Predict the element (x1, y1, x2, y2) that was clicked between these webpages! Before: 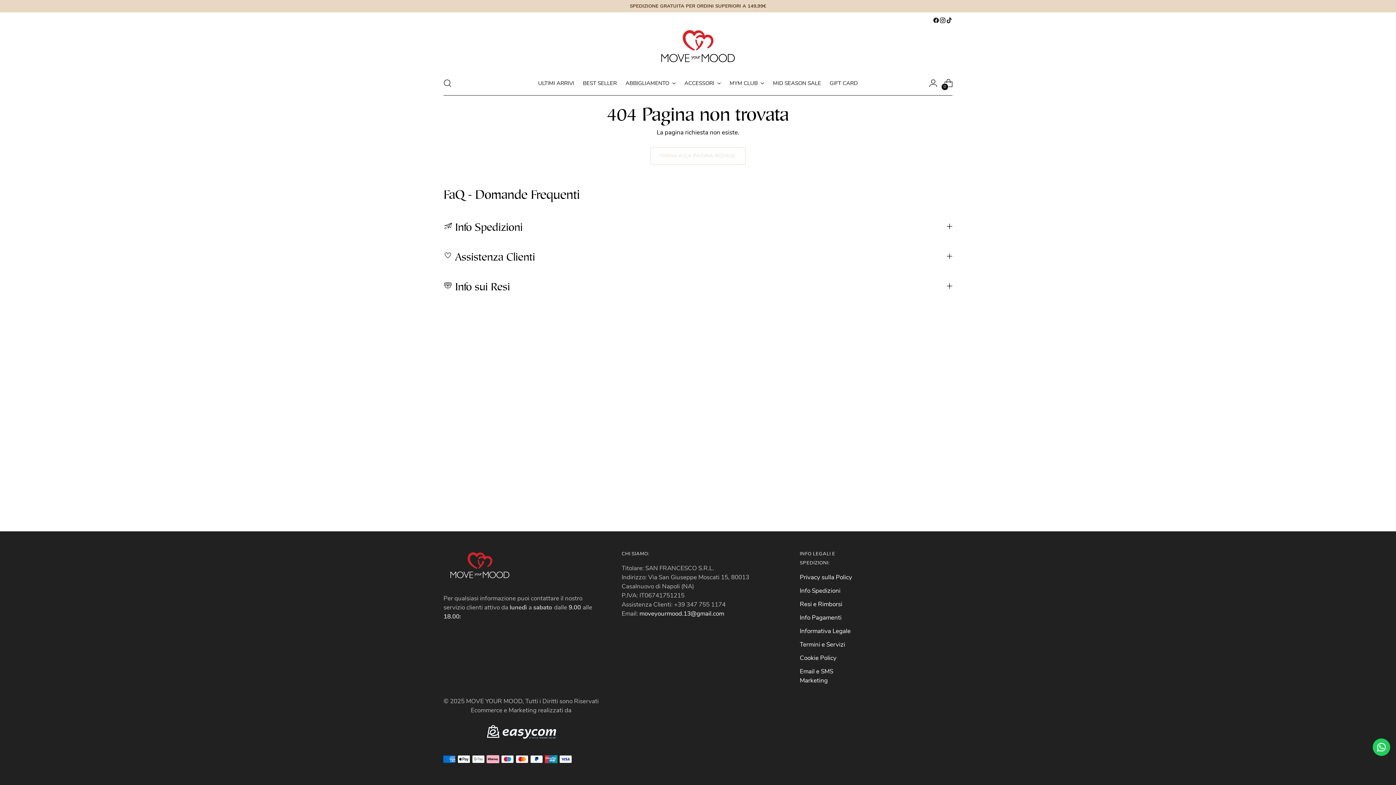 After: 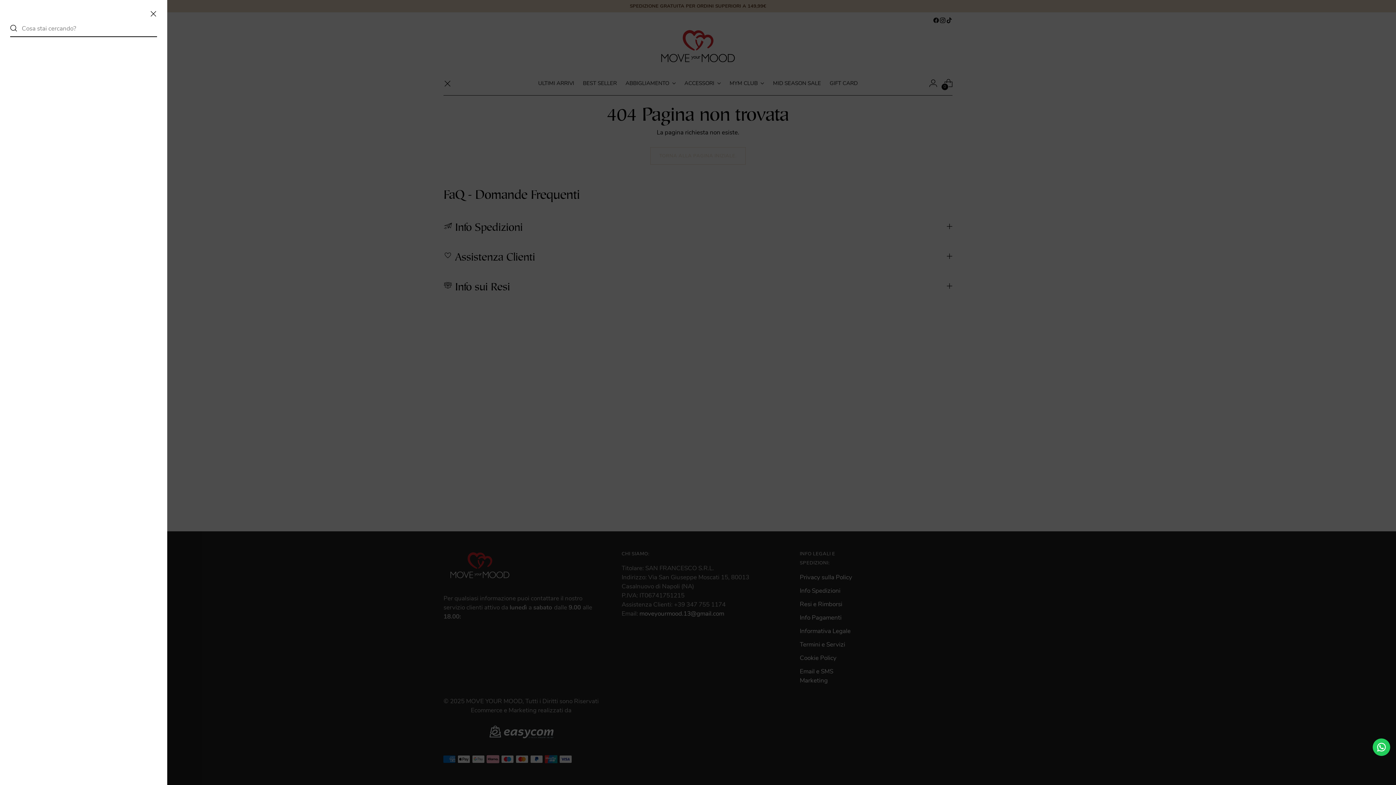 Action: bbox: (440, 76, 454, 90) label: Apri cerca